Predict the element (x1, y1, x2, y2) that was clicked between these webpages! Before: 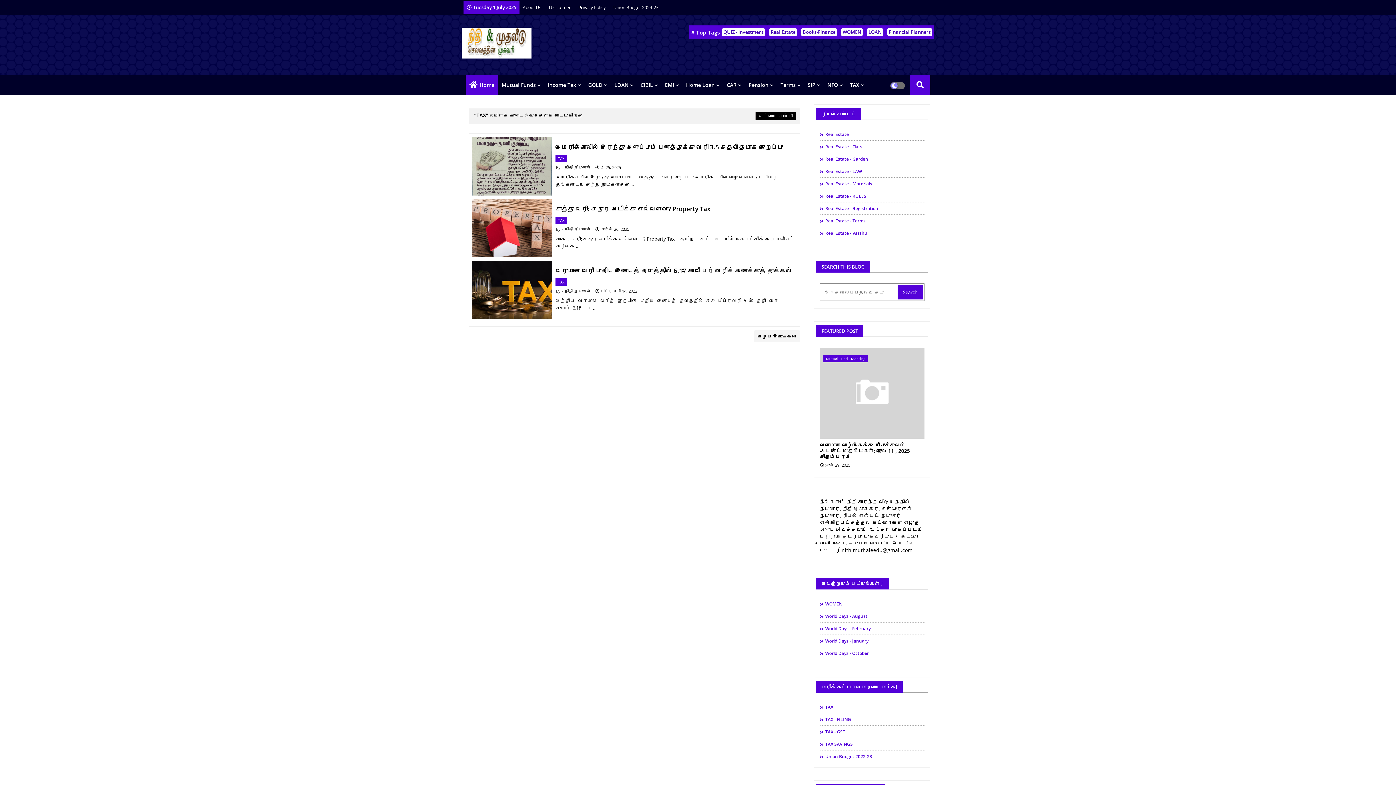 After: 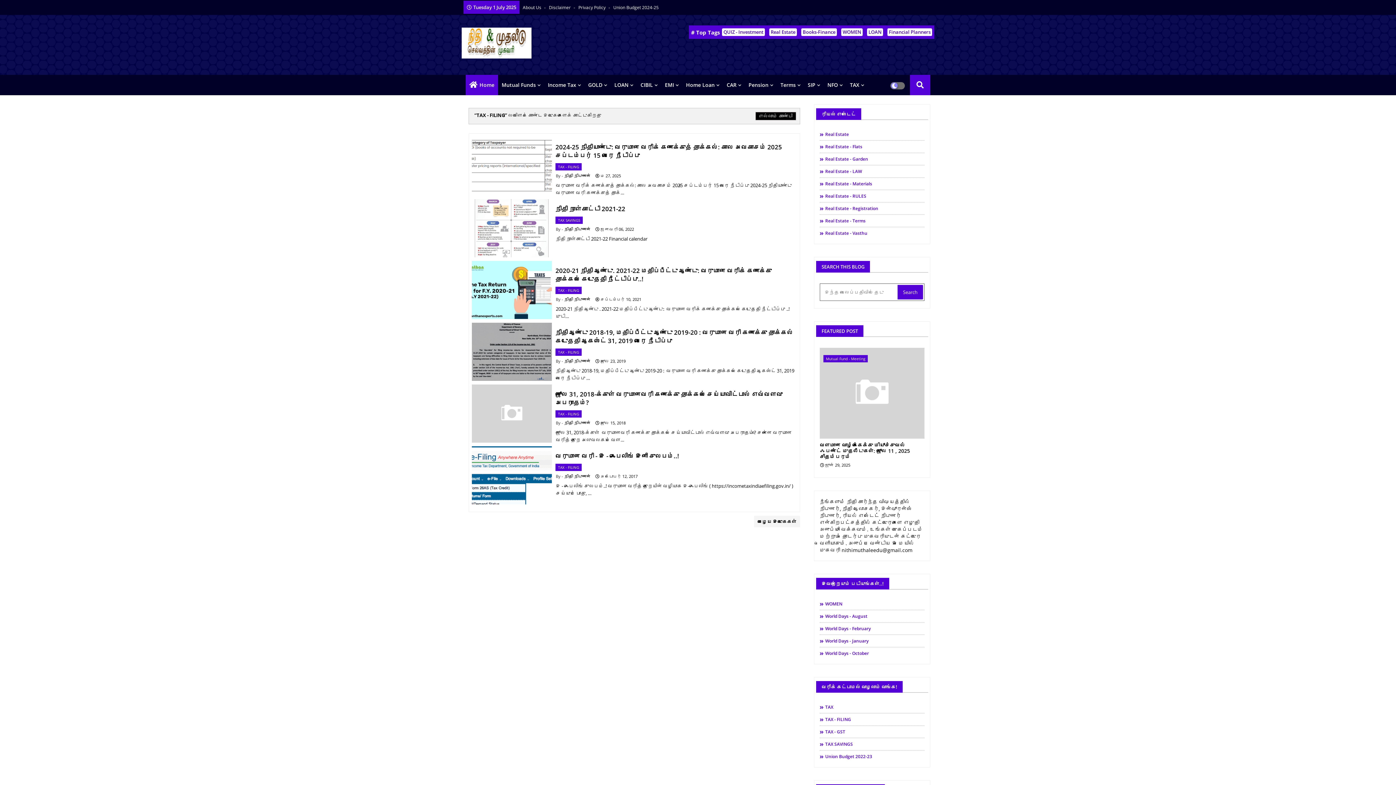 Action: bbox: (820, 716, 924, 723) label: TAX - FILING